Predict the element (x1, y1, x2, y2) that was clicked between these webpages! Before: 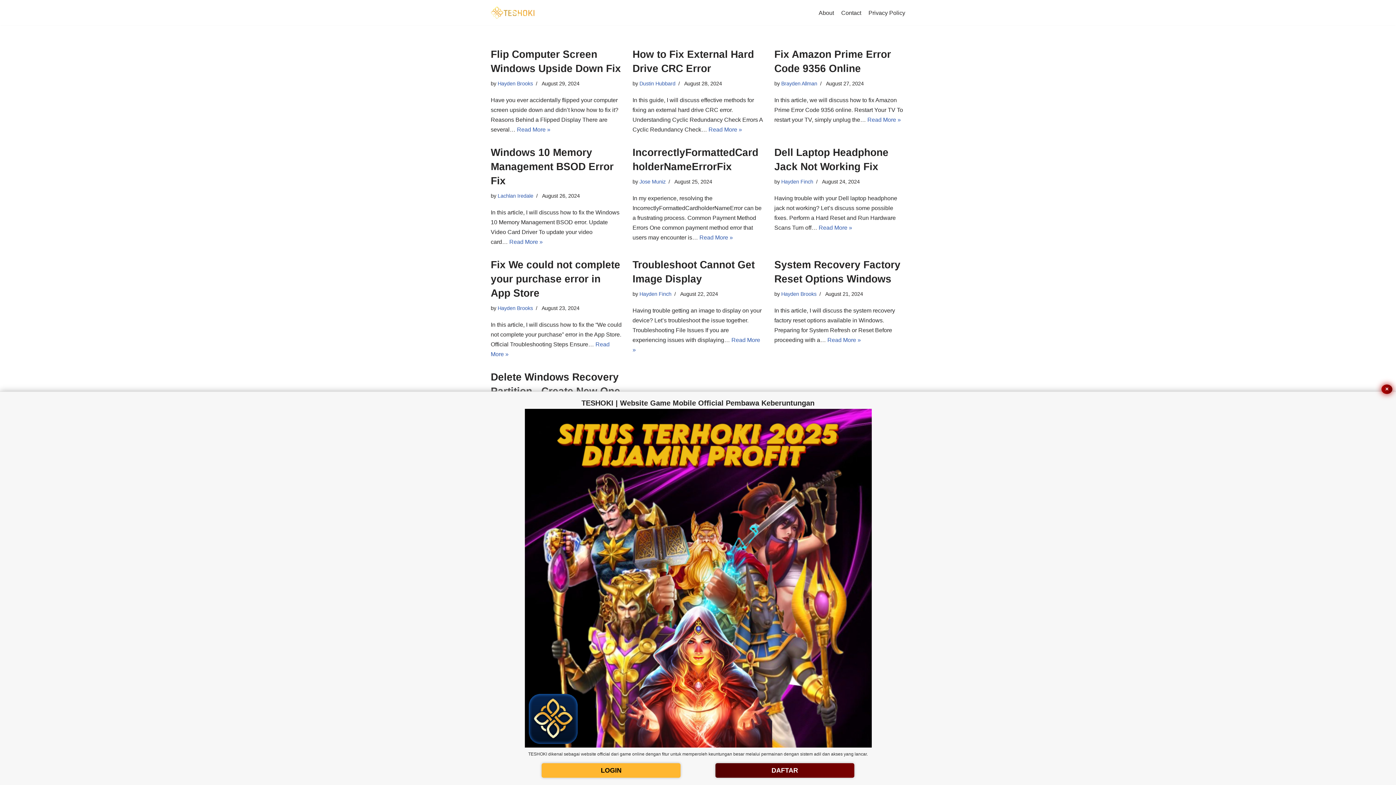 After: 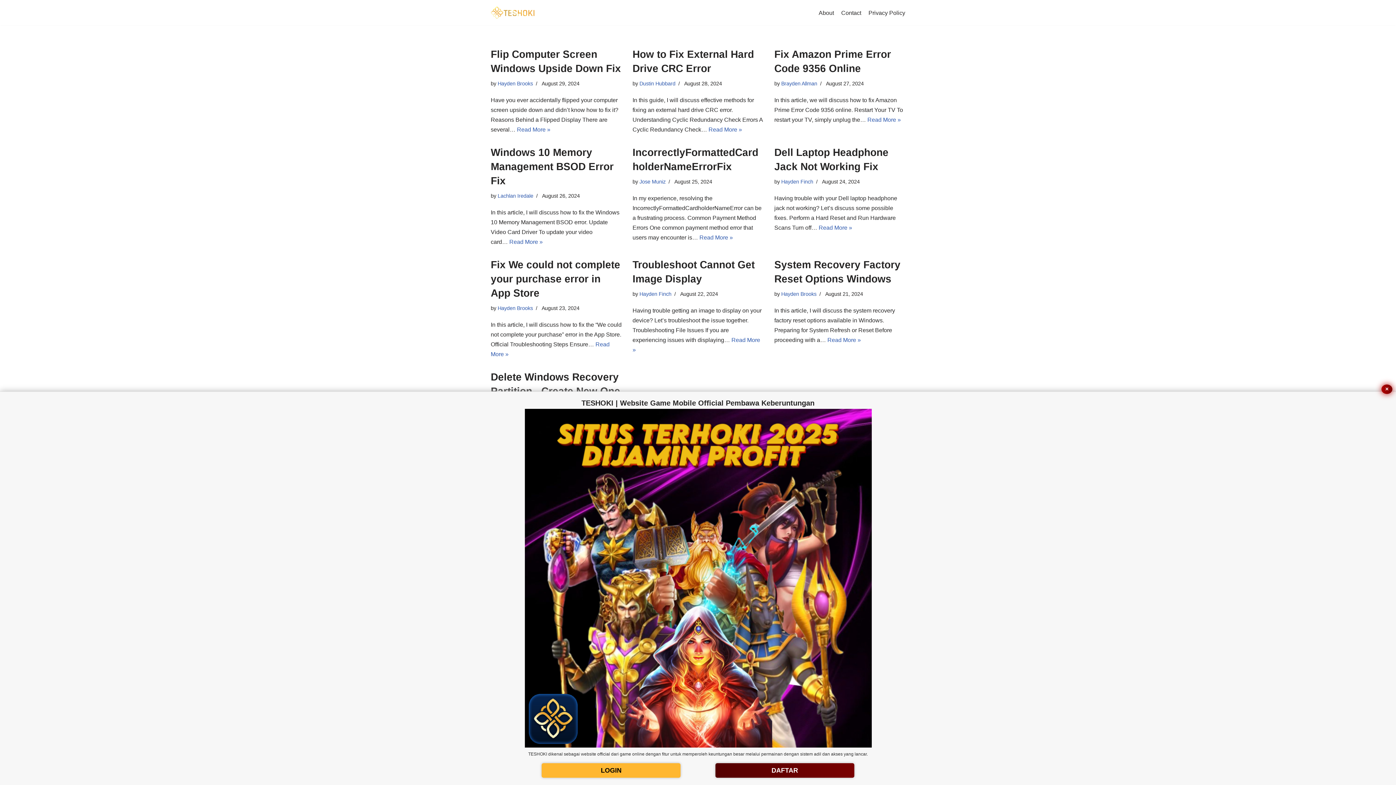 Action: bbox: (490, 146, 613, 186) label: Windows 10 Memory Management BSOD Error Fix